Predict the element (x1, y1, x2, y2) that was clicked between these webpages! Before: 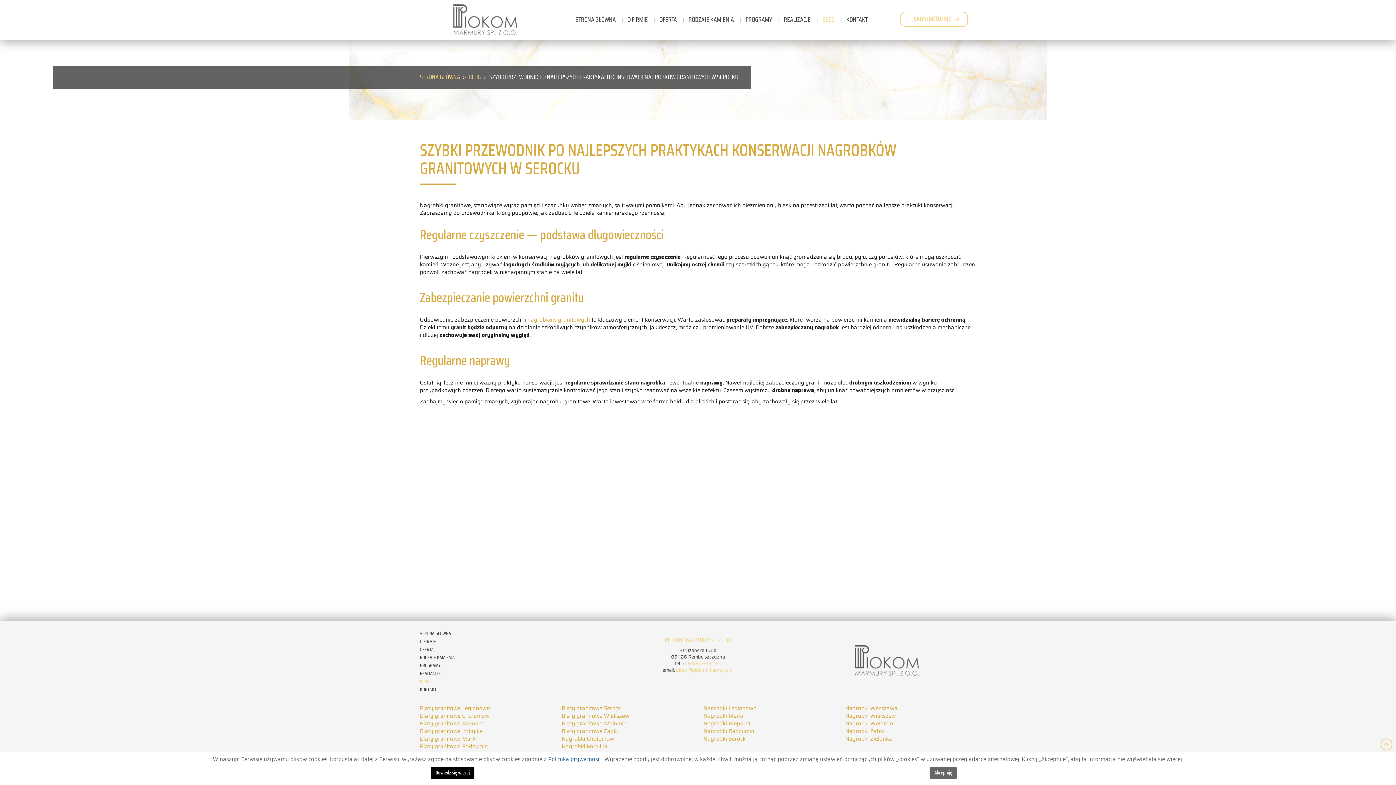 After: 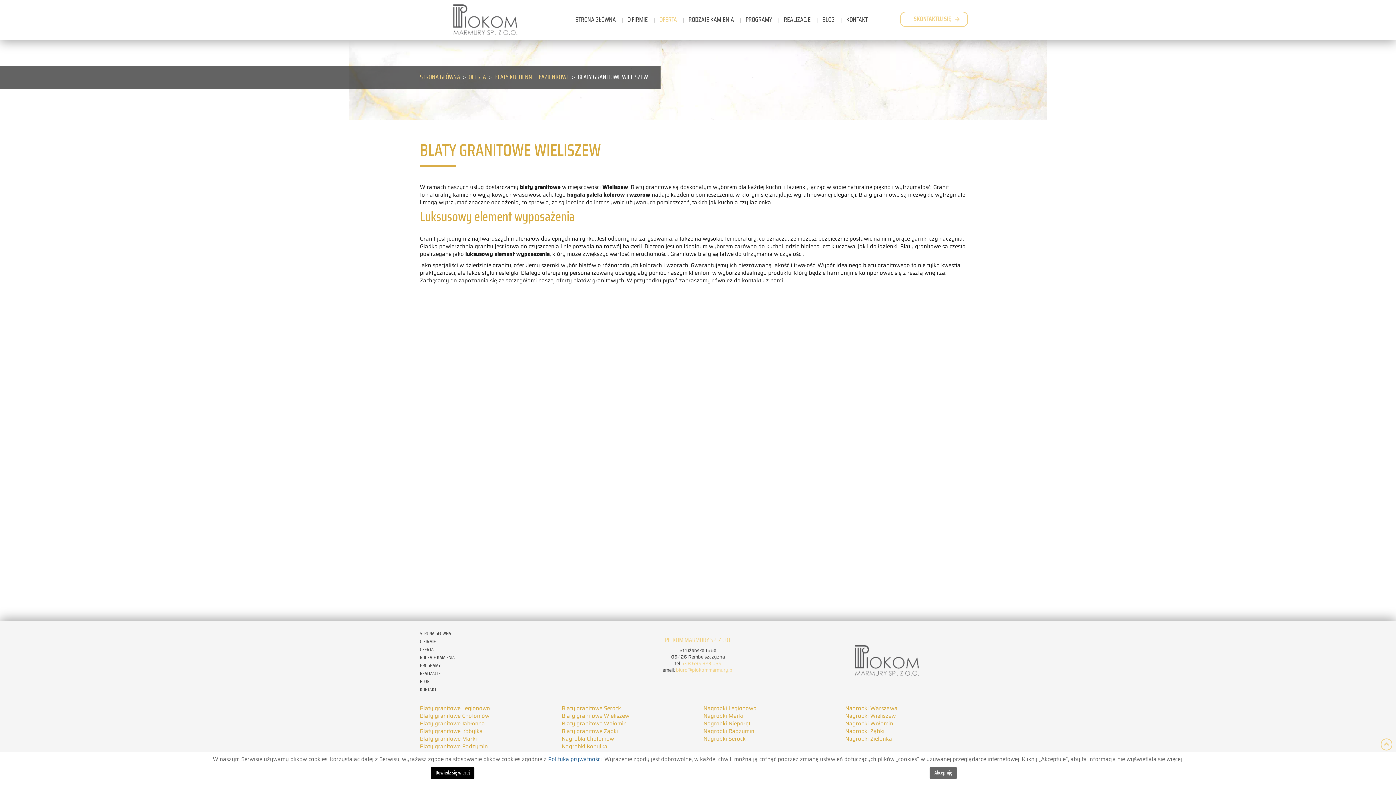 Action: label: Blaty granitowe Wieliszew bbox: (561, 713, 629, 719)